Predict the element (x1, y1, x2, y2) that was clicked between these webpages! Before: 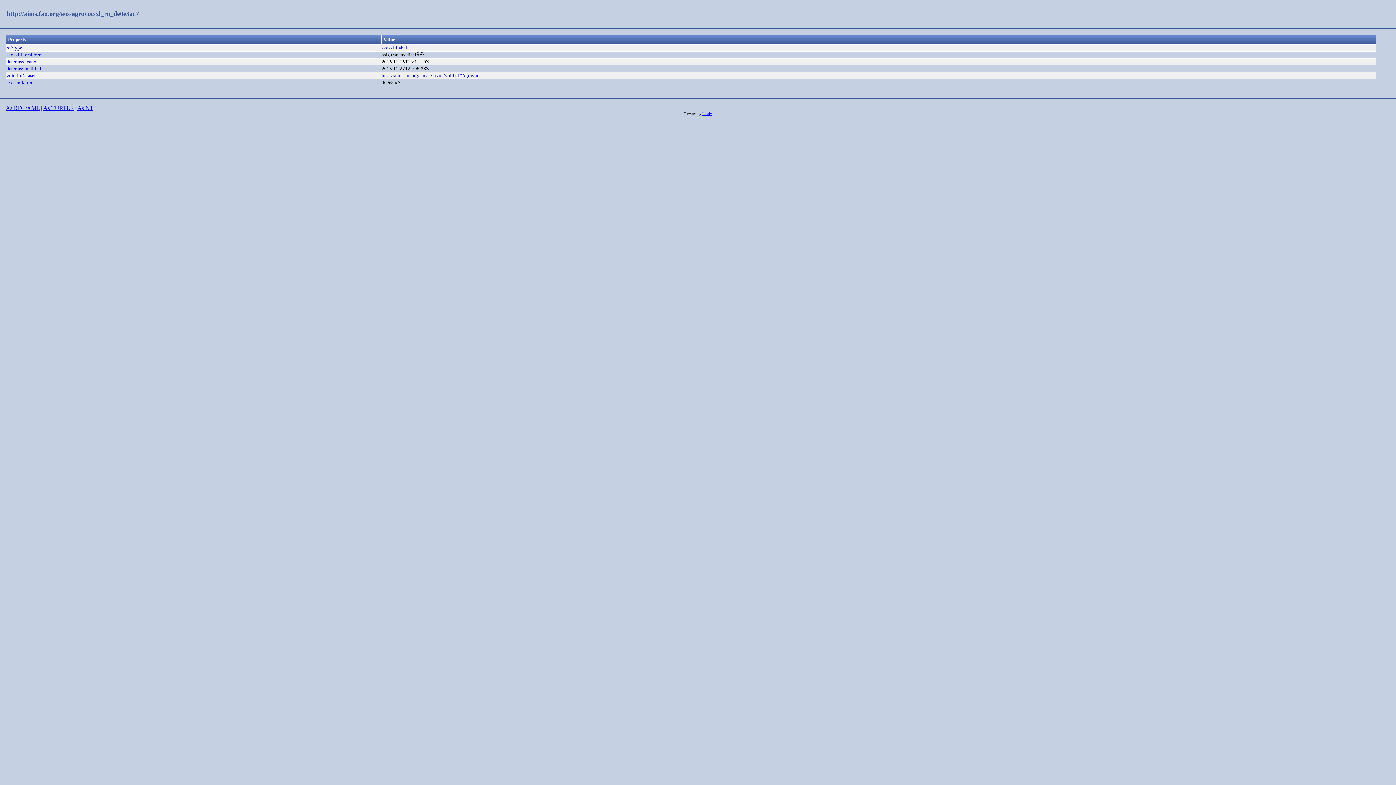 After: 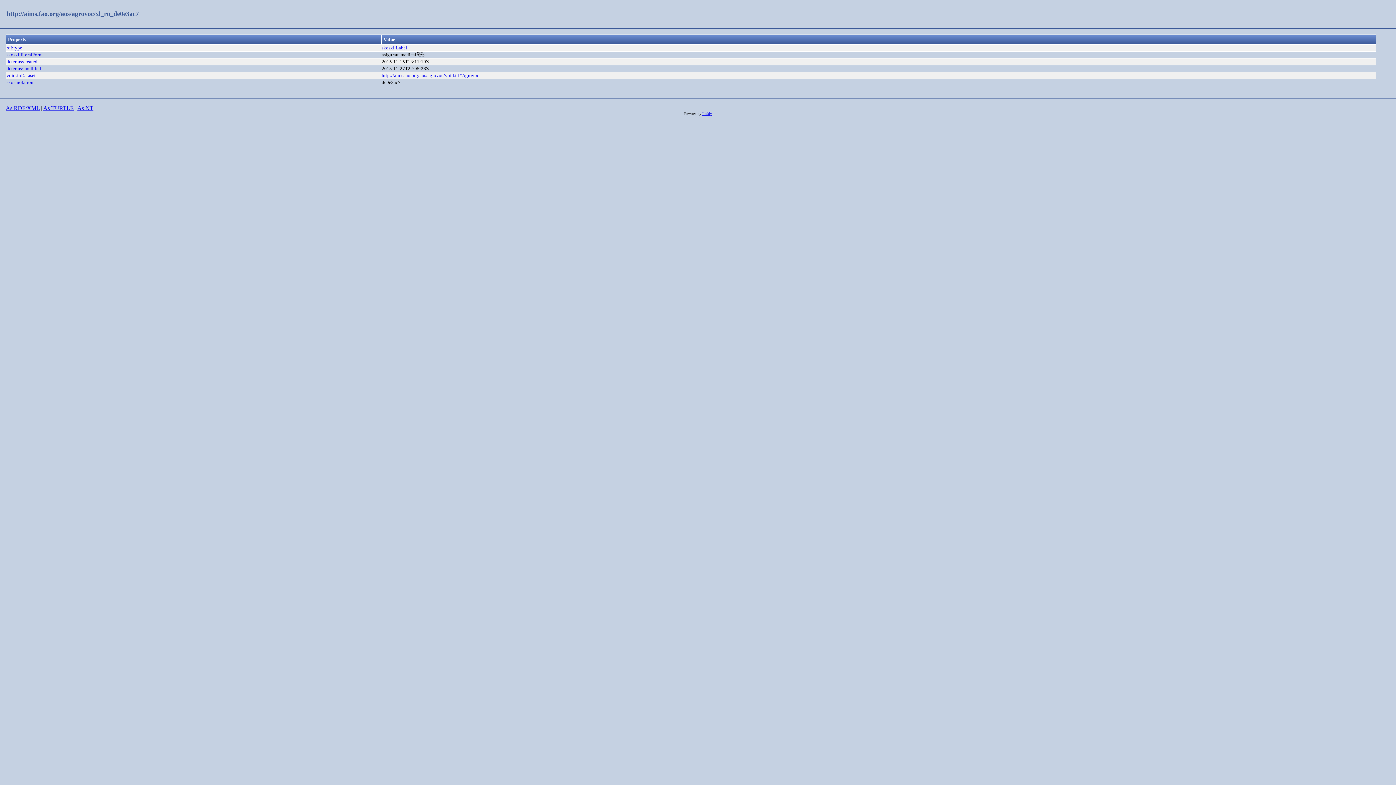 Action: bbox: (6, 10, 138, 17) label: http://aims.fao.org/aos/agrovoc/xl_ro_de0e3ac7